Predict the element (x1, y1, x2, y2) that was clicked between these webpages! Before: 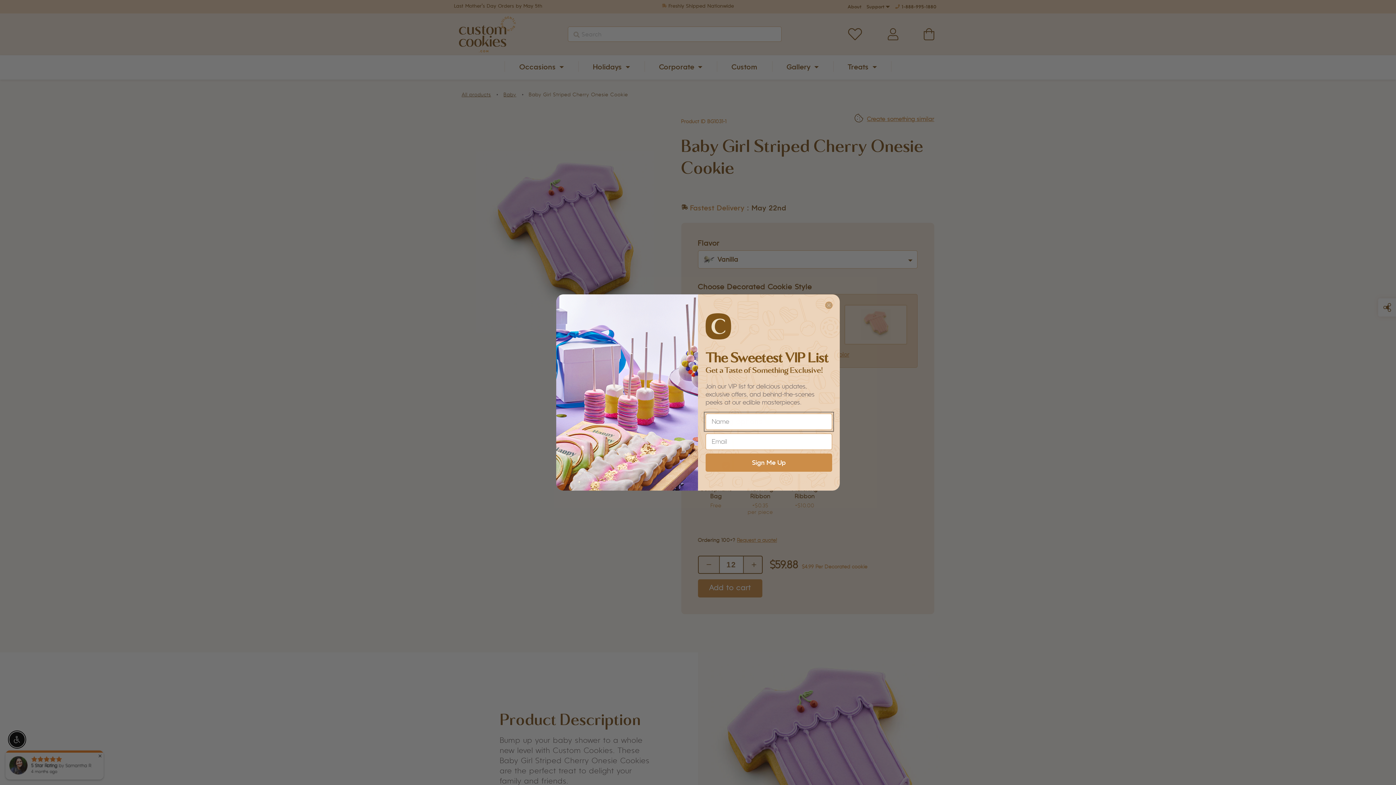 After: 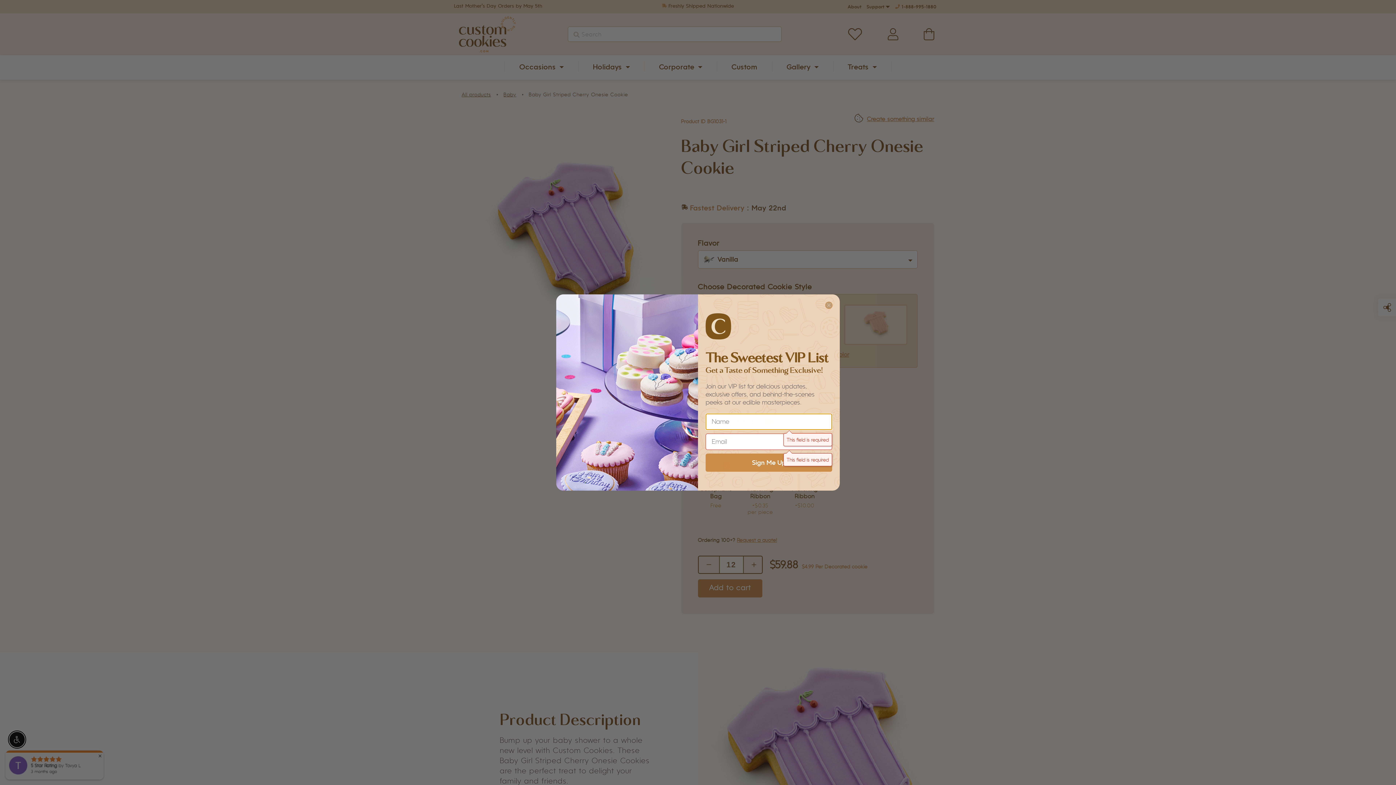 Action: label: Sign Me Up bbox: (705, 453, 832, 471)